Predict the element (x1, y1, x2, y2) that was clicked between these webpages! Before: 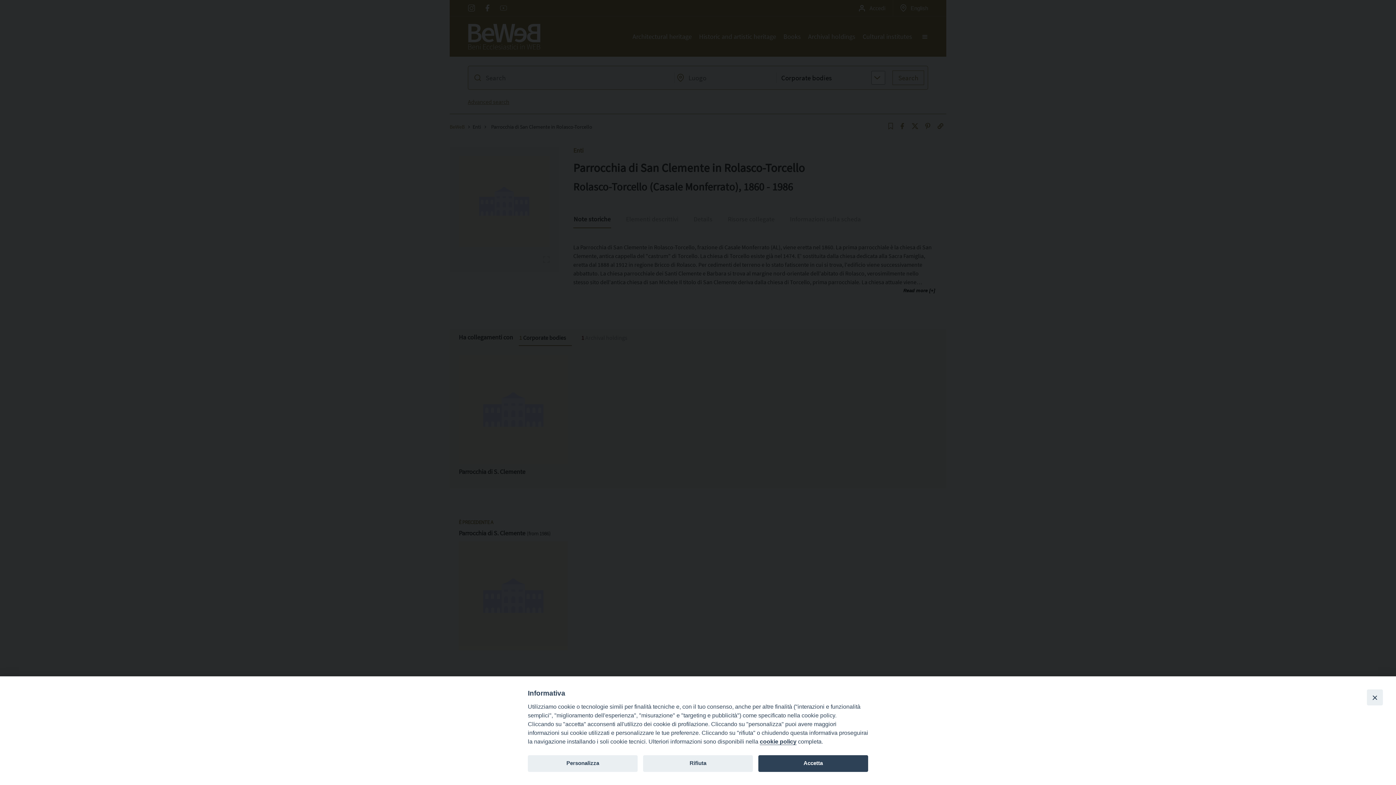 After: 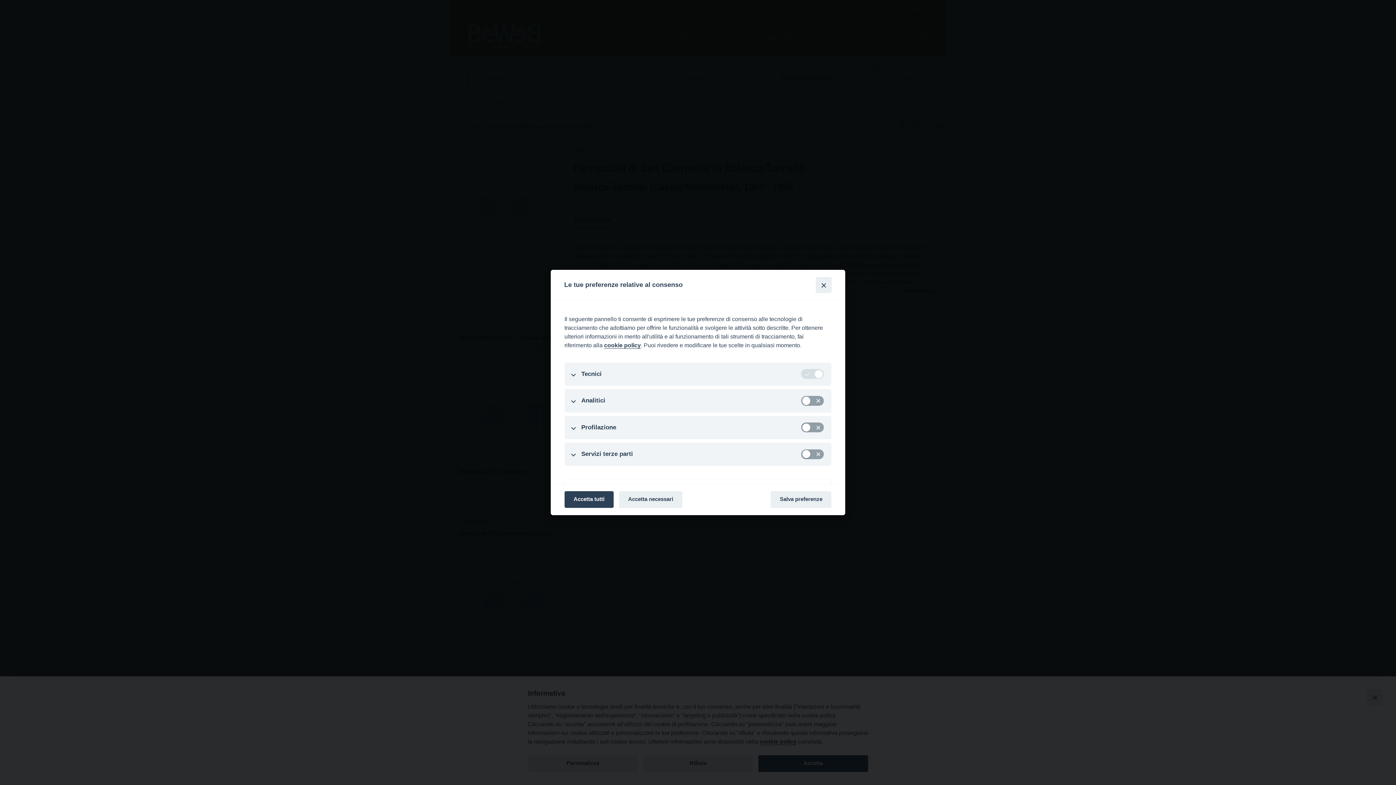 Action: label: Personalizza bbox: (528, 755, 637, 772)